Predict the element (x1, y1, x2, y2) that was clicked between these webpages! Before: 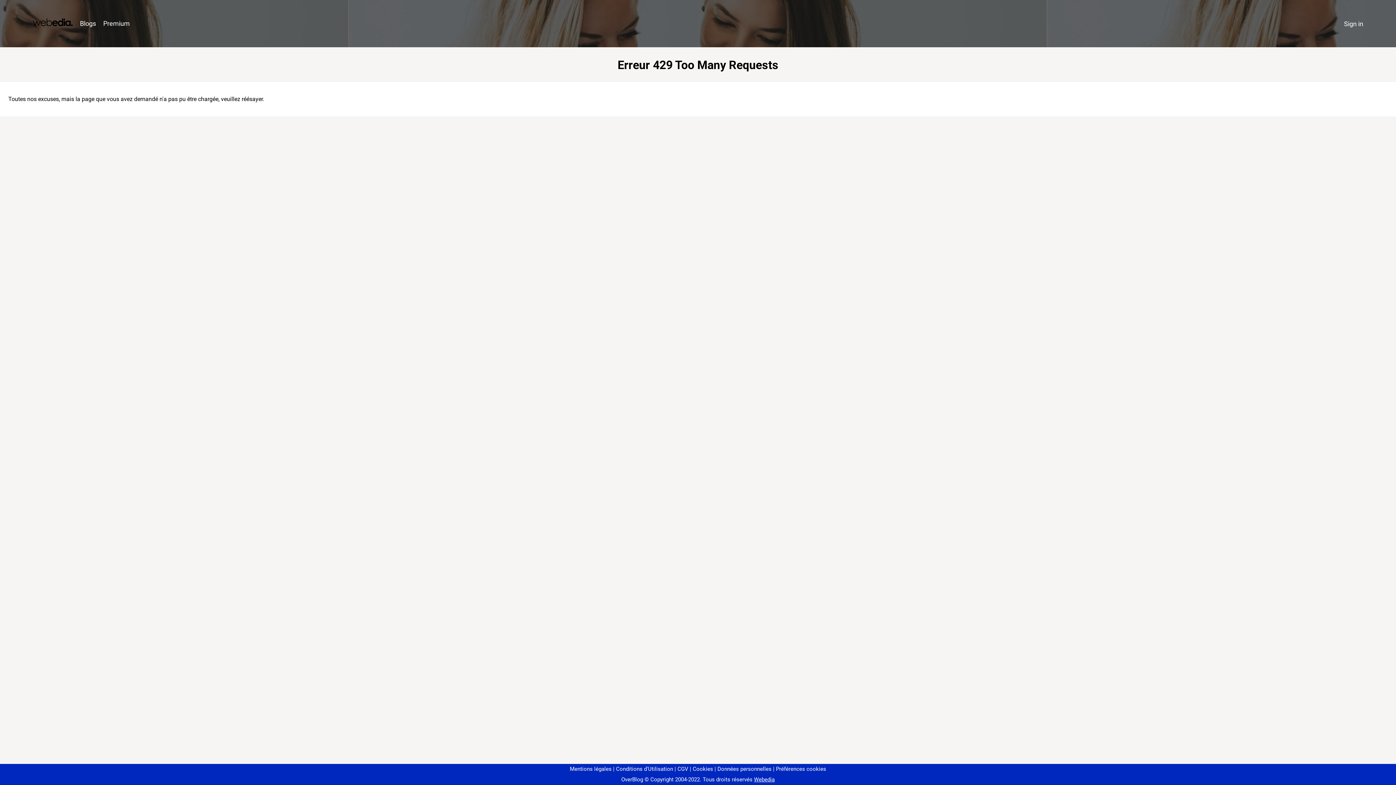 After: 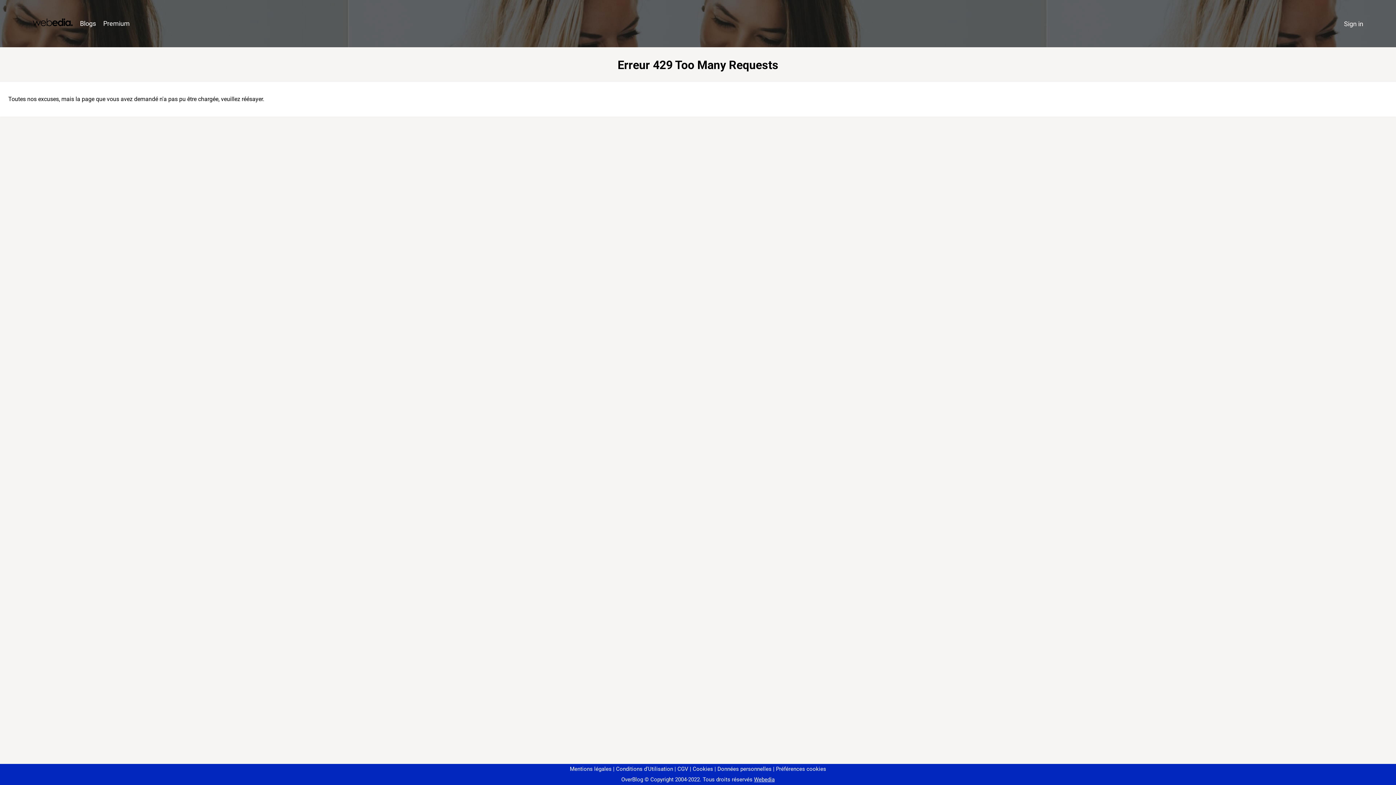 Action: bbox: (773, 766, 826, 772) label: Préférences cookies